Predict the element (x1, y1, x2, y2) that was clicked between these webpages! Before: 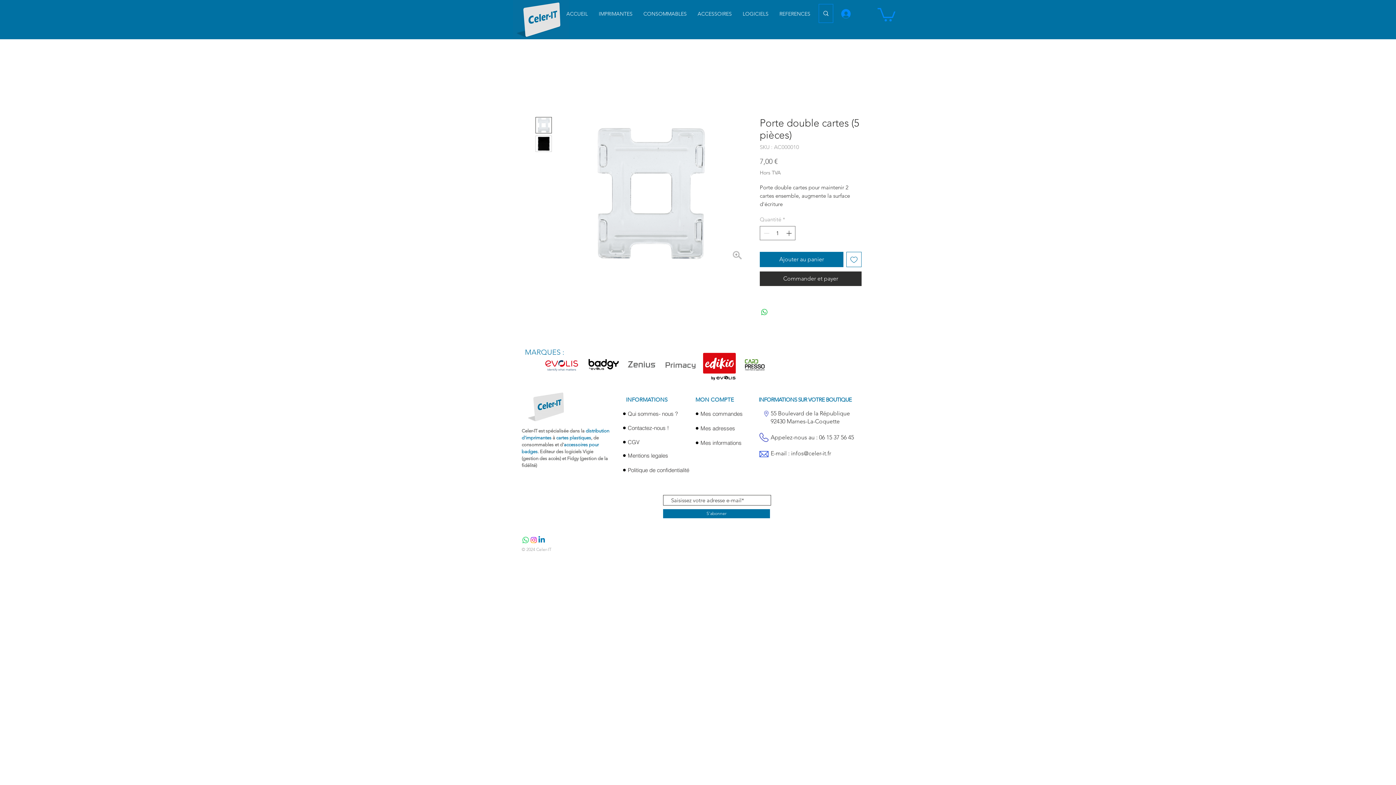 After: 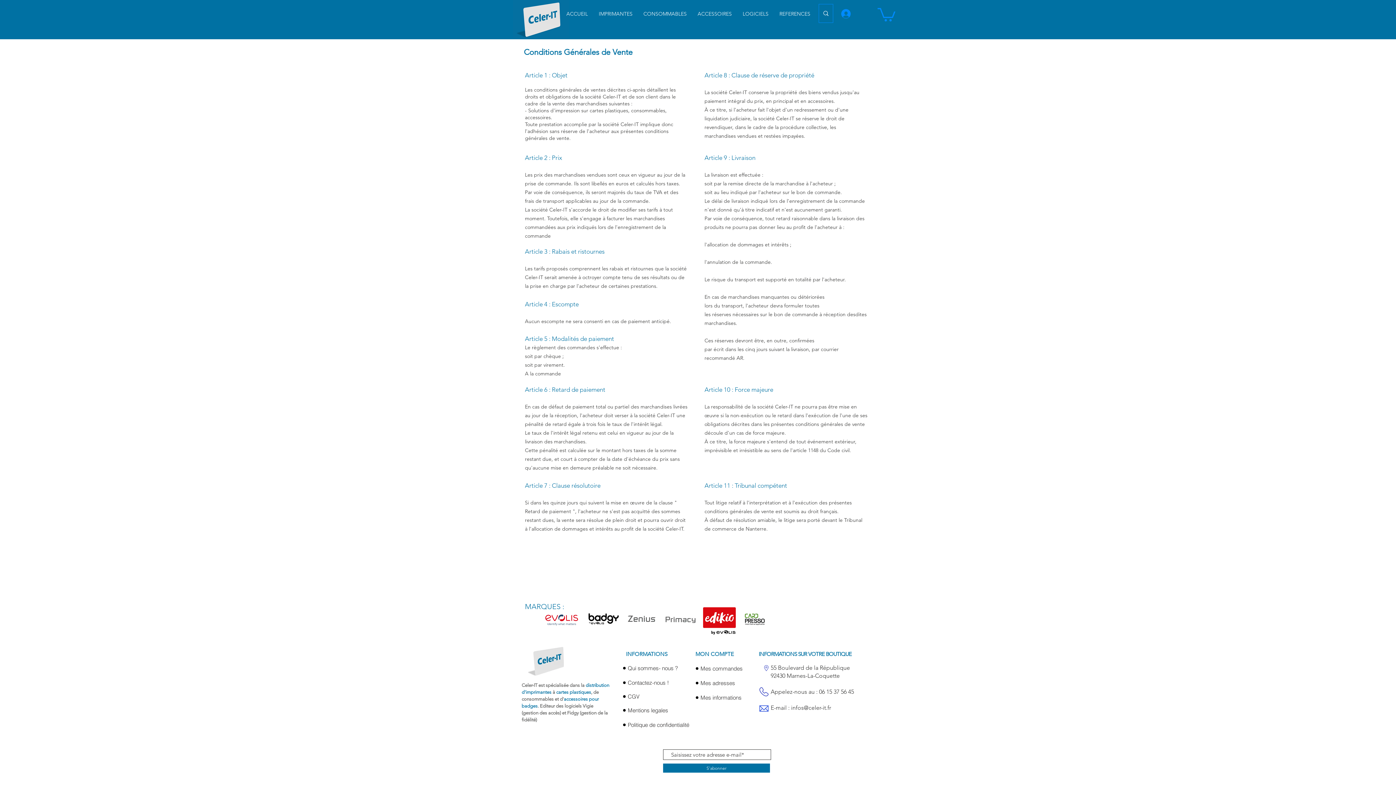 Action: bbox: (622, 433, 670, 450) label: CGV